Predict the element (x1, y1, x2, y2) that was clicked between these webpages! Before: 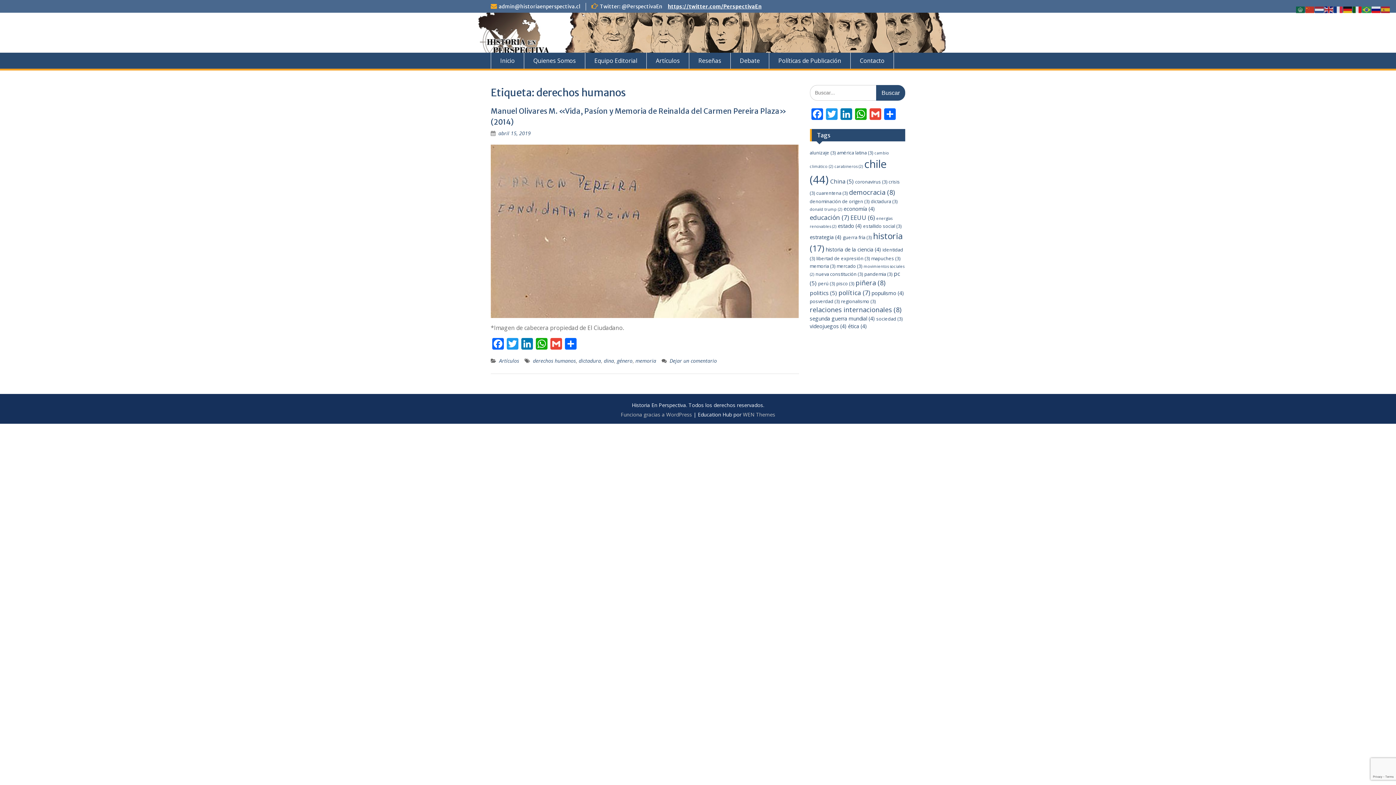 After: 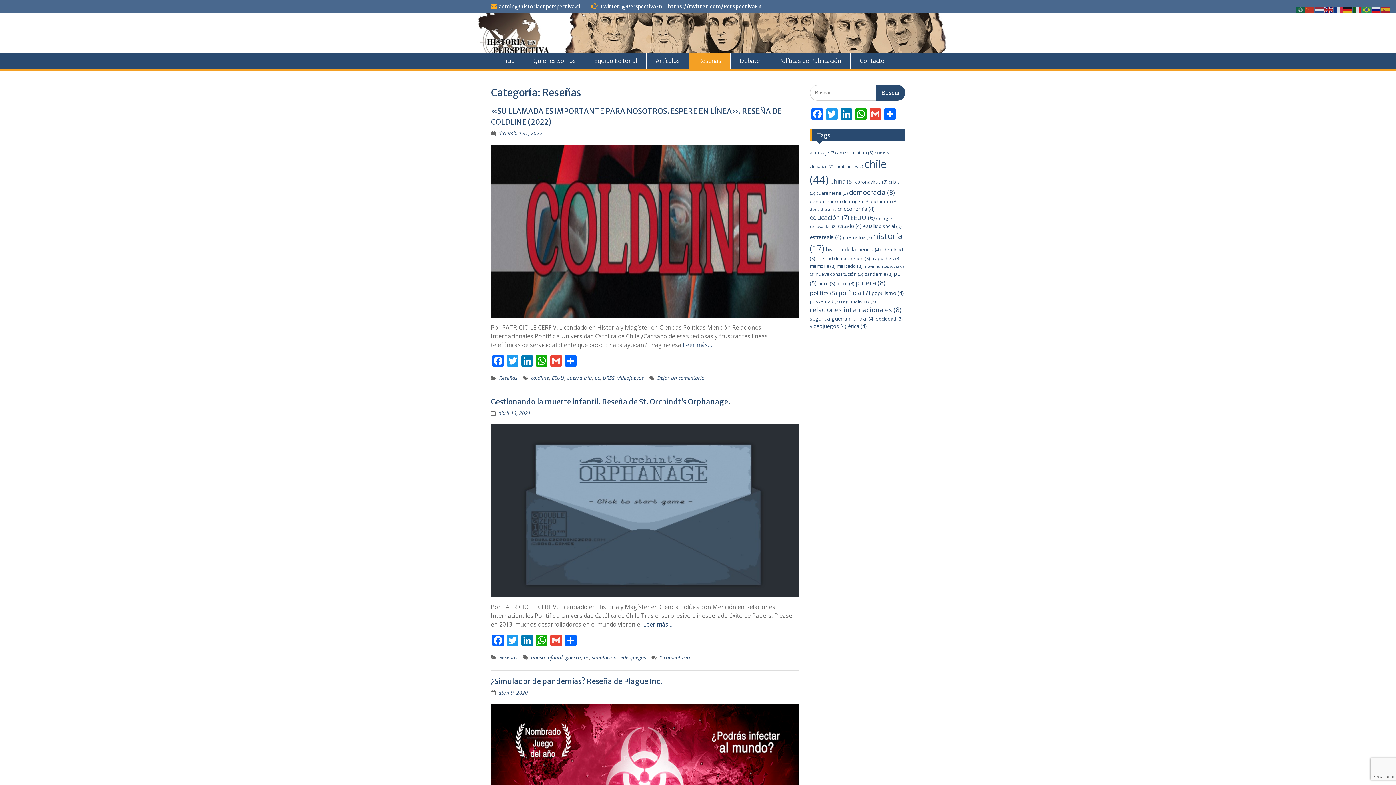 Action: label: Reseñas bbox: (689, 52, 730, 68)